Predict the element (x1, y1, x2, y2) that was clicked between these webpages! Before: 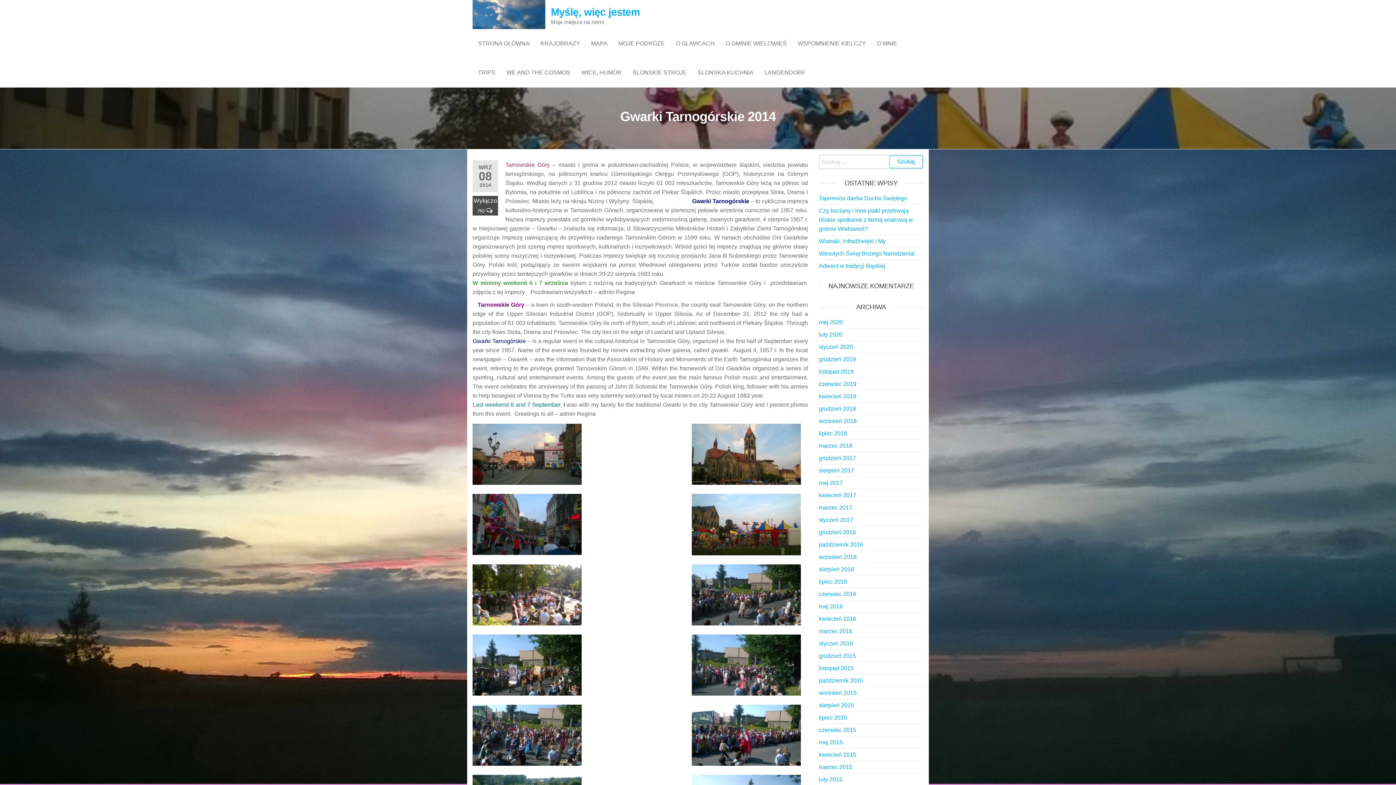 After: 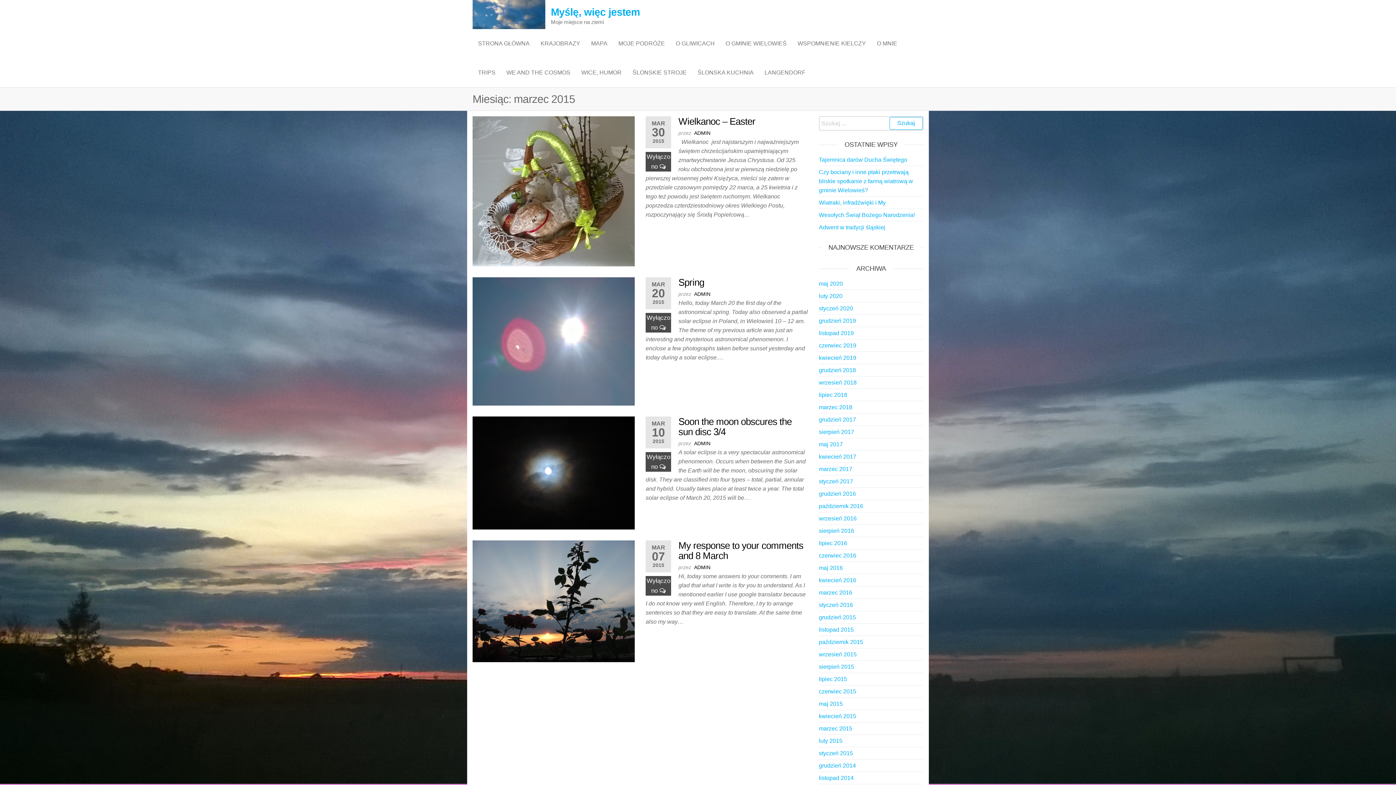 Action: bbox: (819, 764, 852, 770) label: marzec 2015